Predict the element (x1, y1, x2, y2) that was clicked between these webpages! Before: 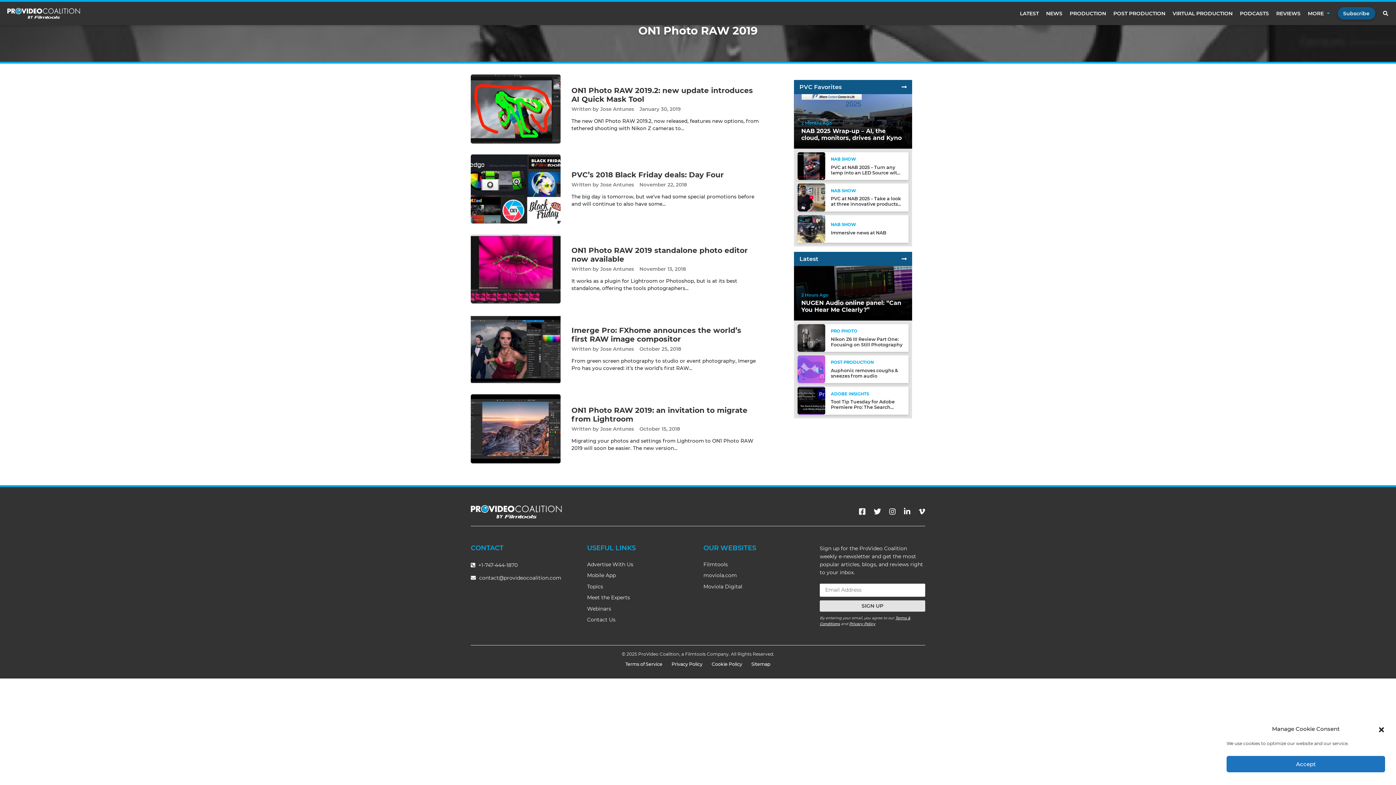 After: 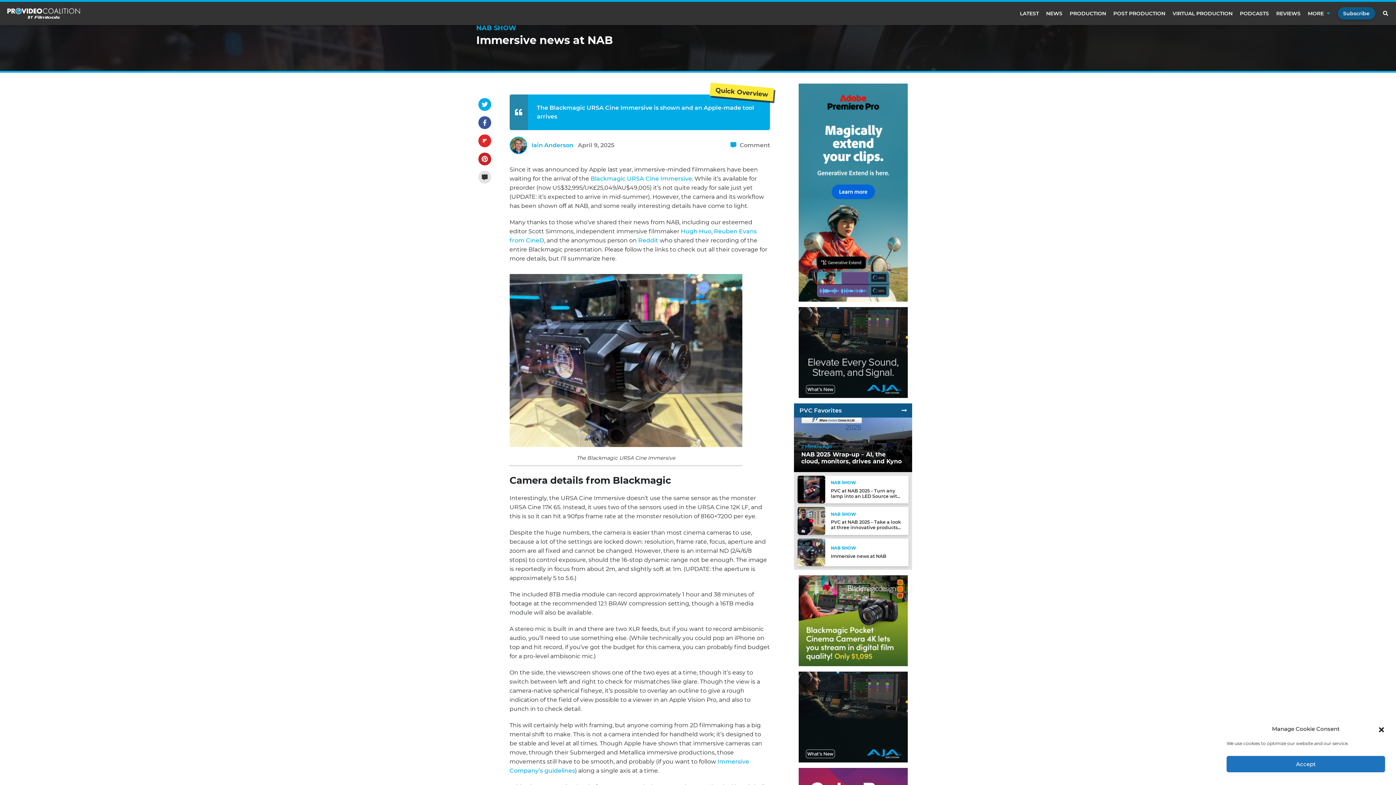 Action: label: Immersive news at NAB bbox: (831, 230, 886, 235)